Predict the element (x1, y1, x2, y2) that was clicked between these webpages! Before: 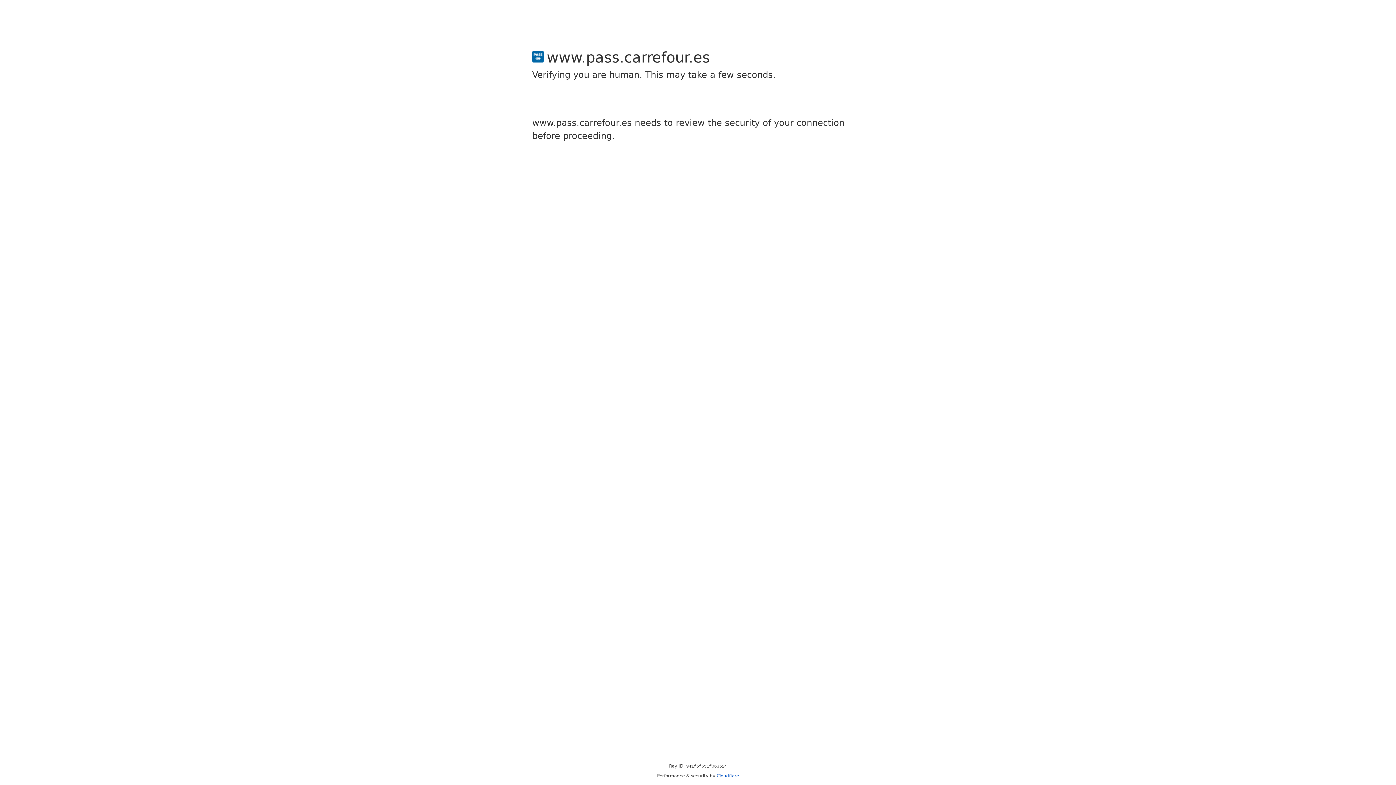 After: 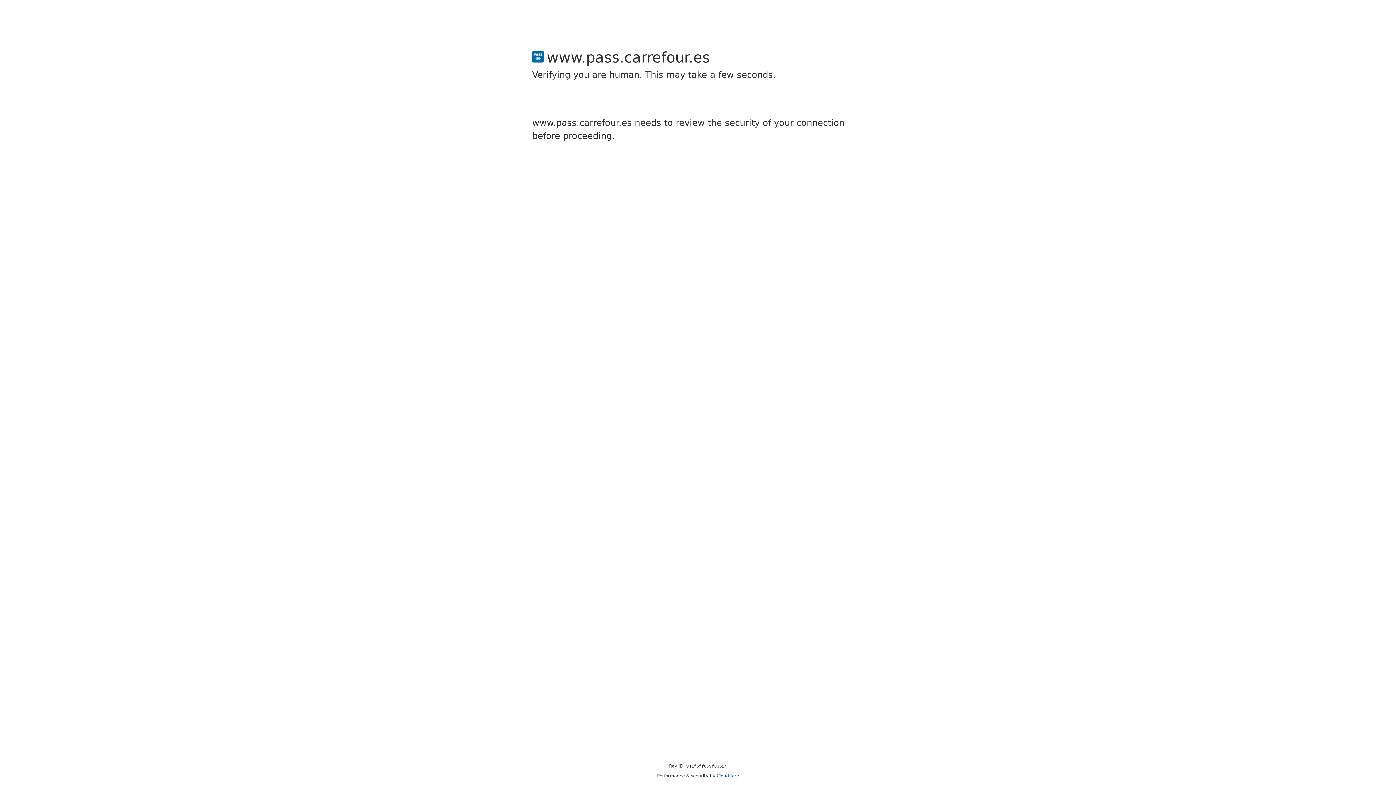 Action: label: Cloudflare bbox: (716, 773, 739, 778)